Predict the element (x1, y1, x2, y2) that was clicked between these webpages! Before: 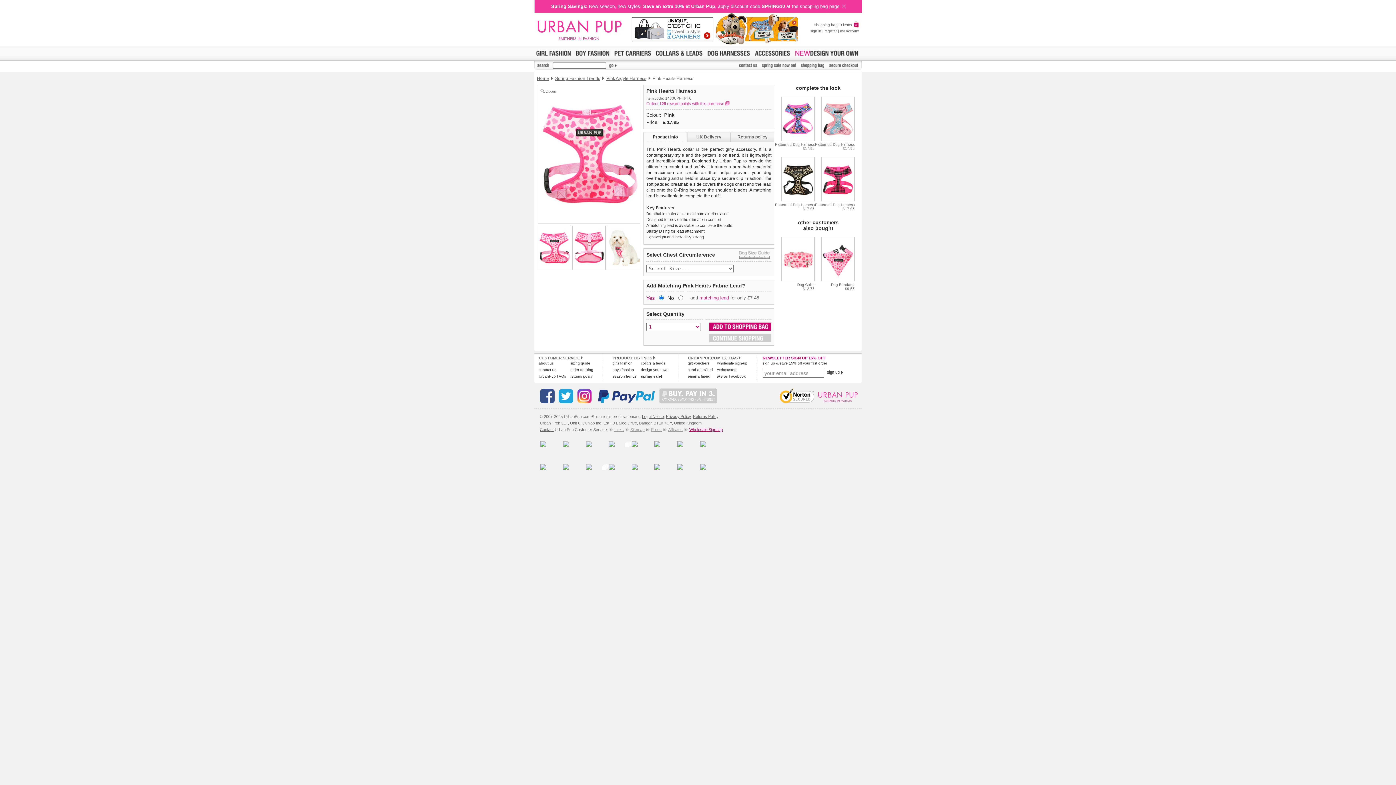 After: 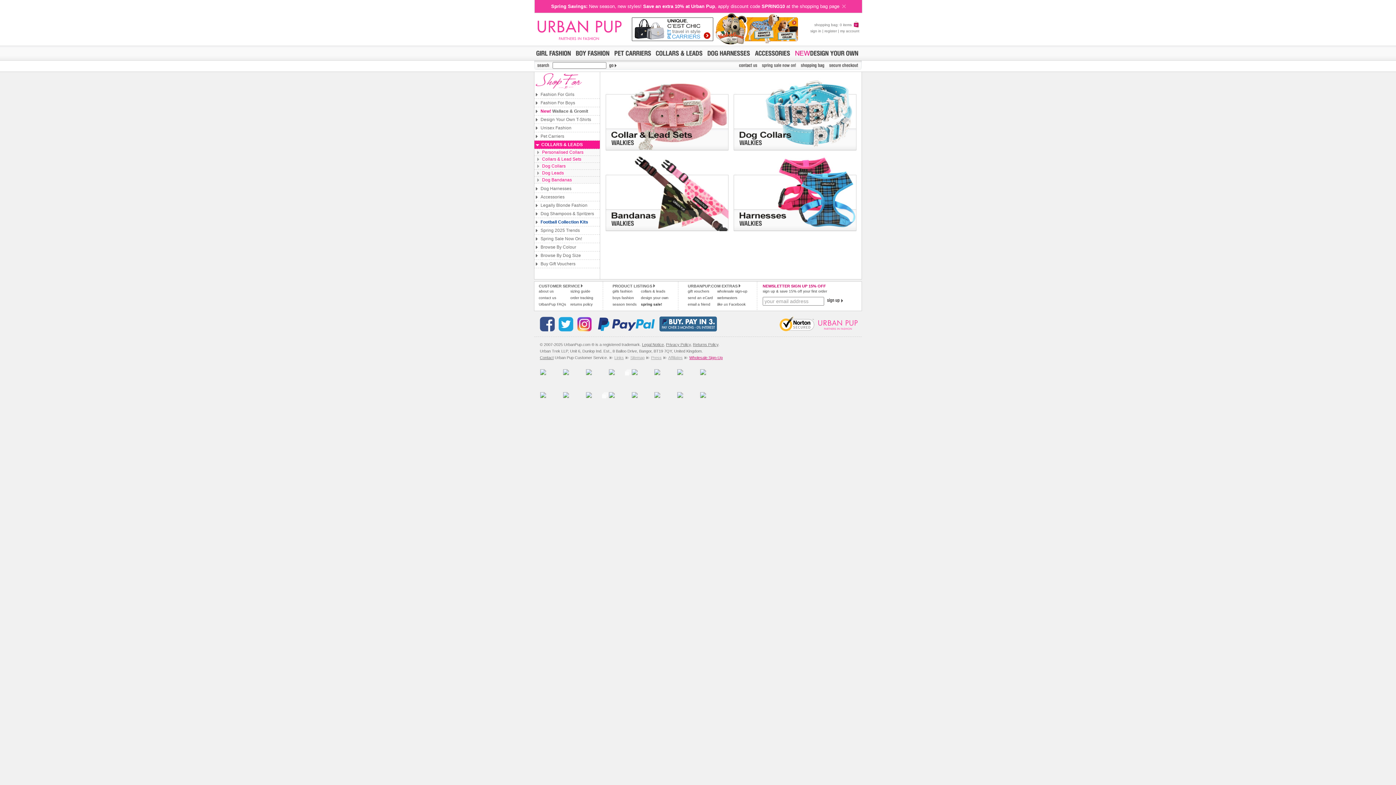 Action: bbox: (653, 52, 705, 58)